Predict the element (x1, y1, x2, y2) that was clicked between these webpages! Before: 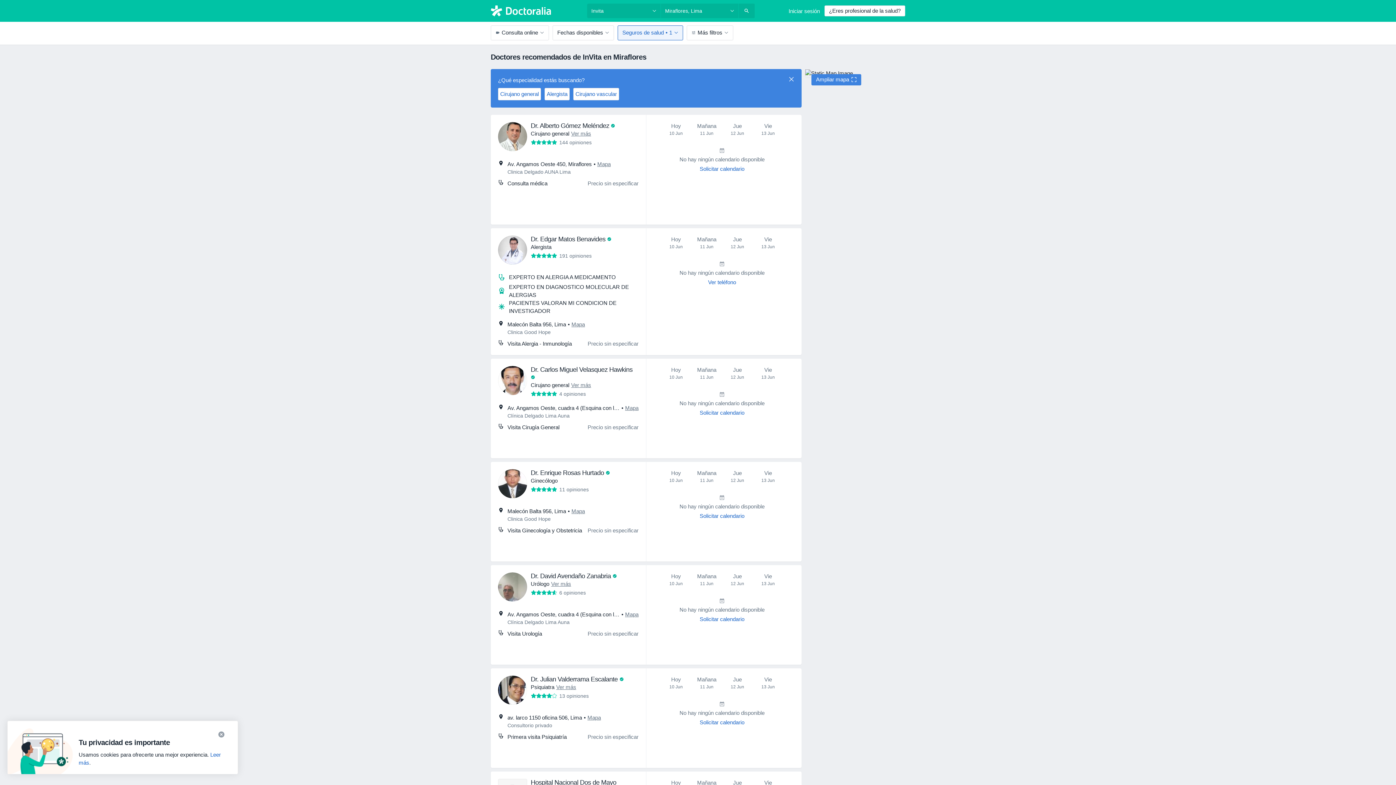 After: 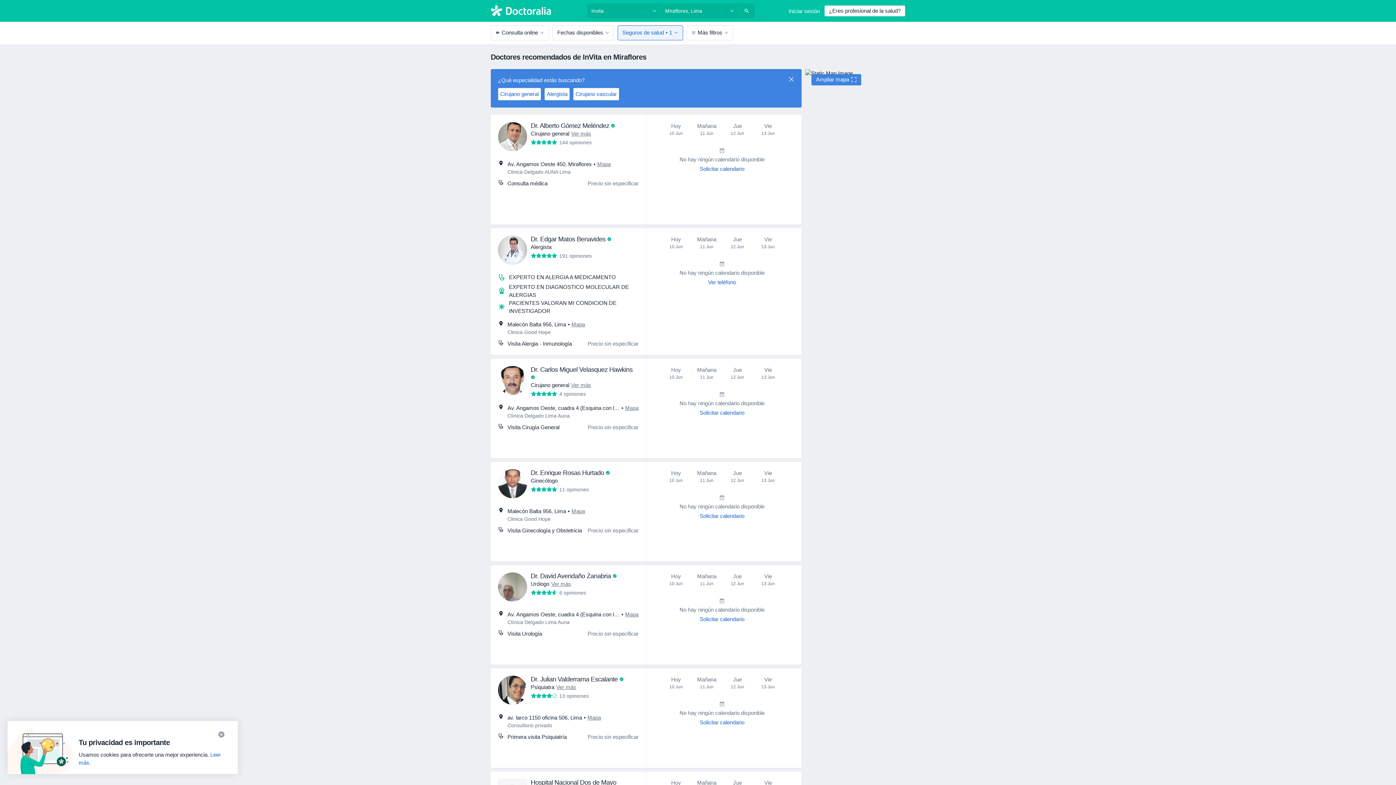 Action: label: Mapa bbox: (571, 320, 585, 328)